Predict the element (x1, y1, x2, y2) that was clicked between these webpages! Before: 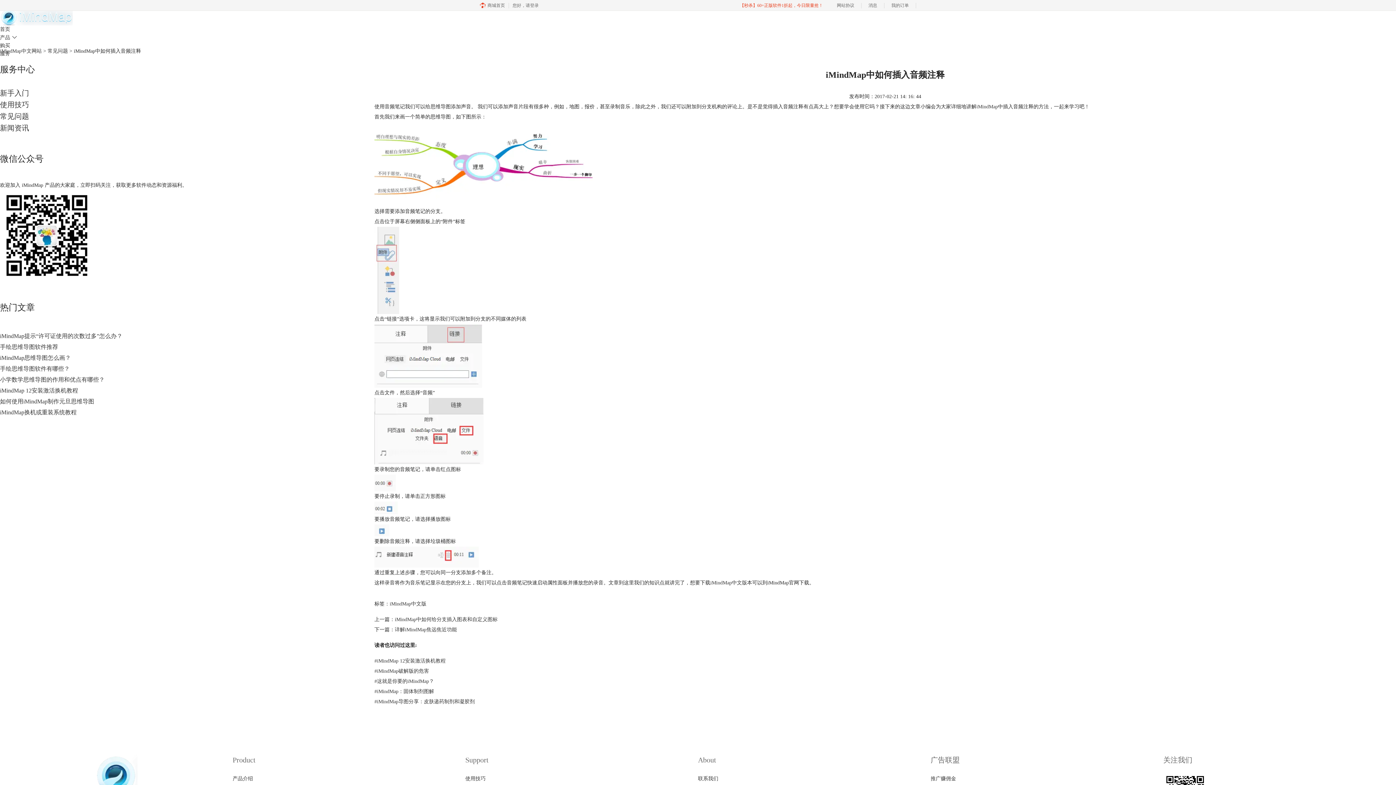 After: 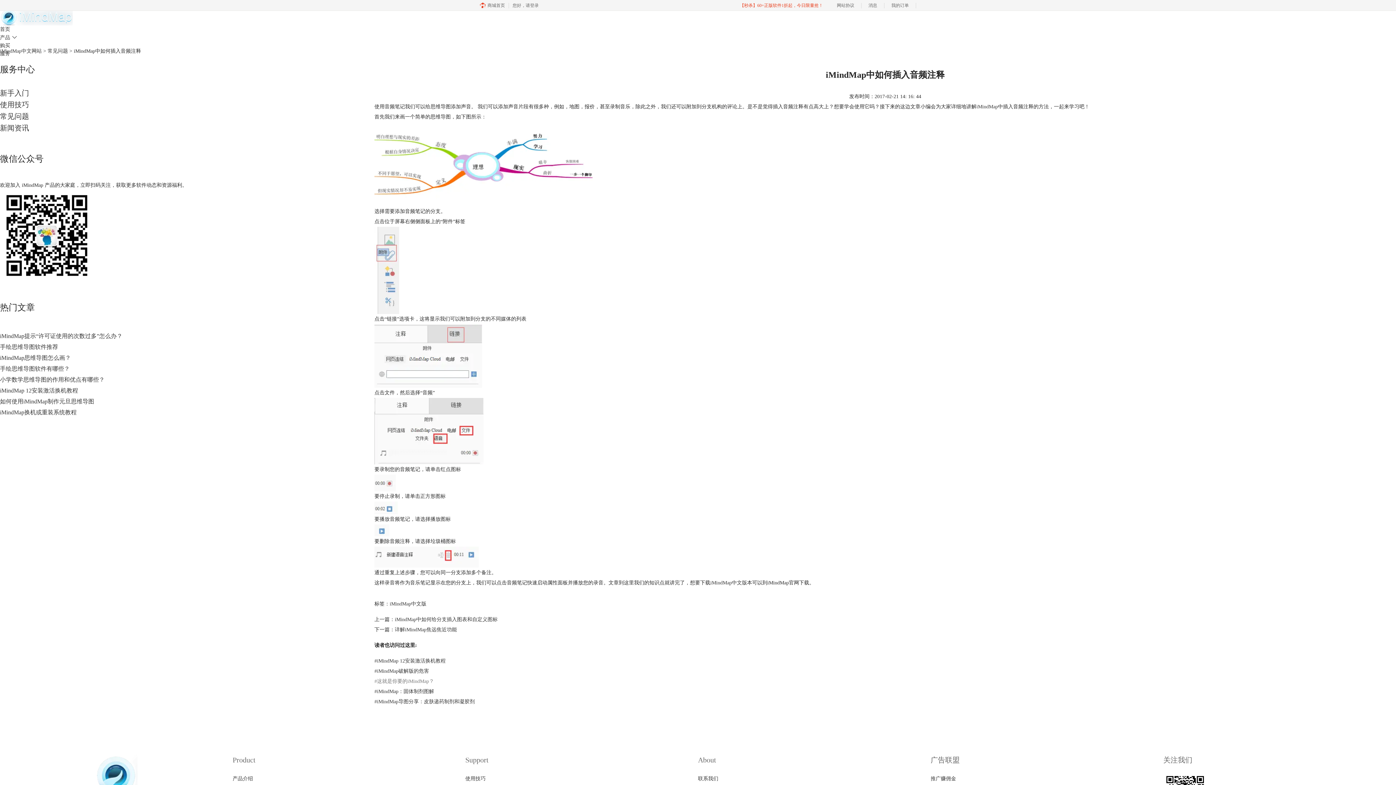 Action: label: #这就是你要的iMindMap？ bbox: (374, 678, 434, 684)